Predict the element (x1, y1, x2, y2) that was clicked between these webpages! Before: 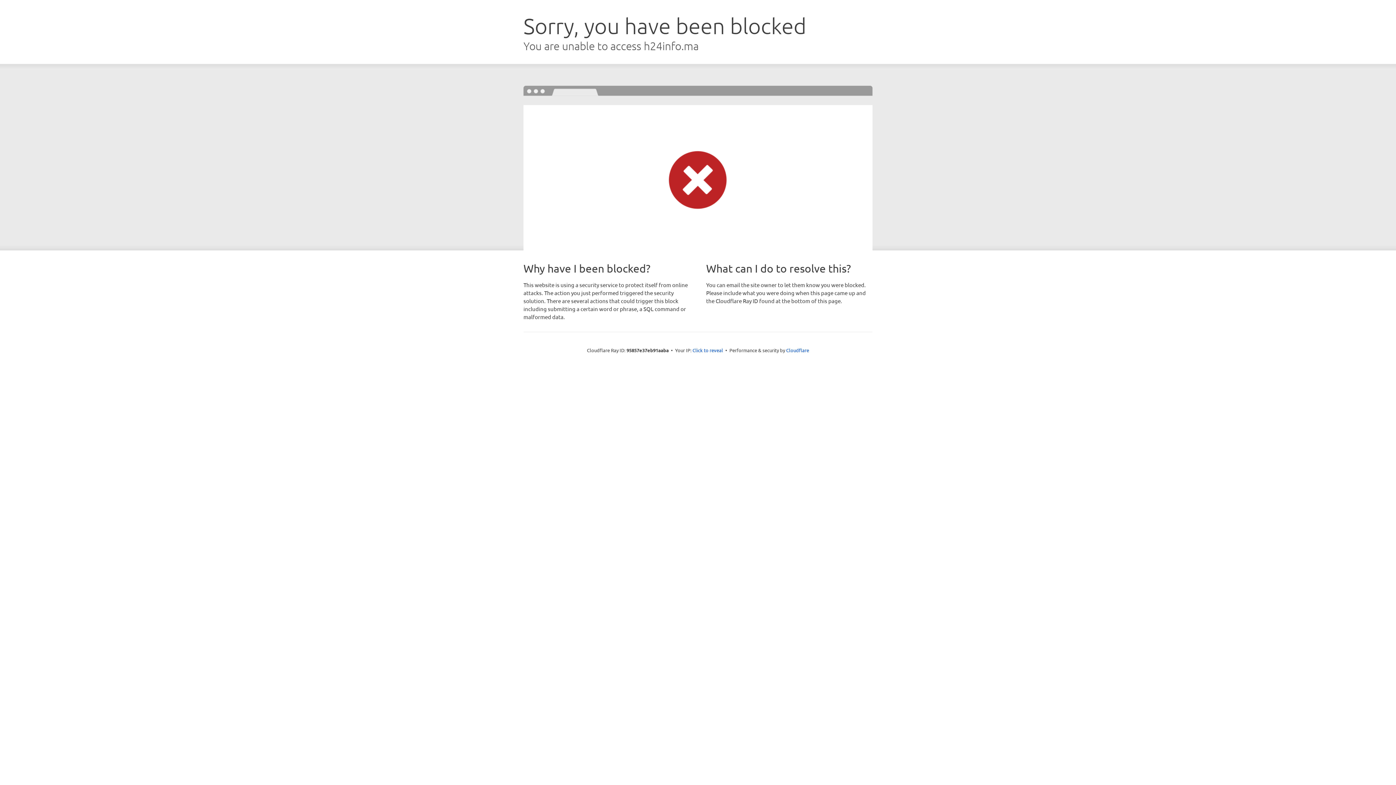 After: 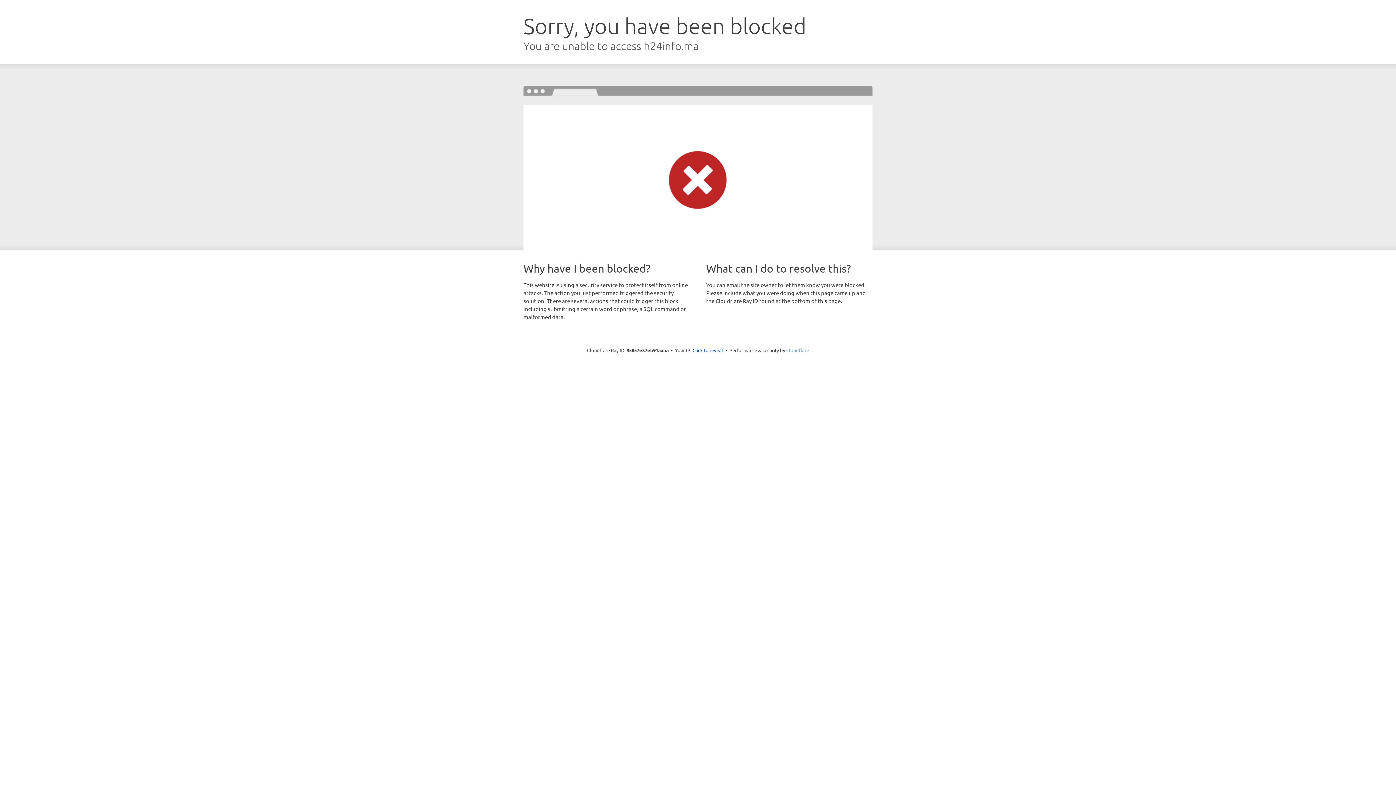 Action: label: Cloudflare bbox: (786, 347, 809, 353)